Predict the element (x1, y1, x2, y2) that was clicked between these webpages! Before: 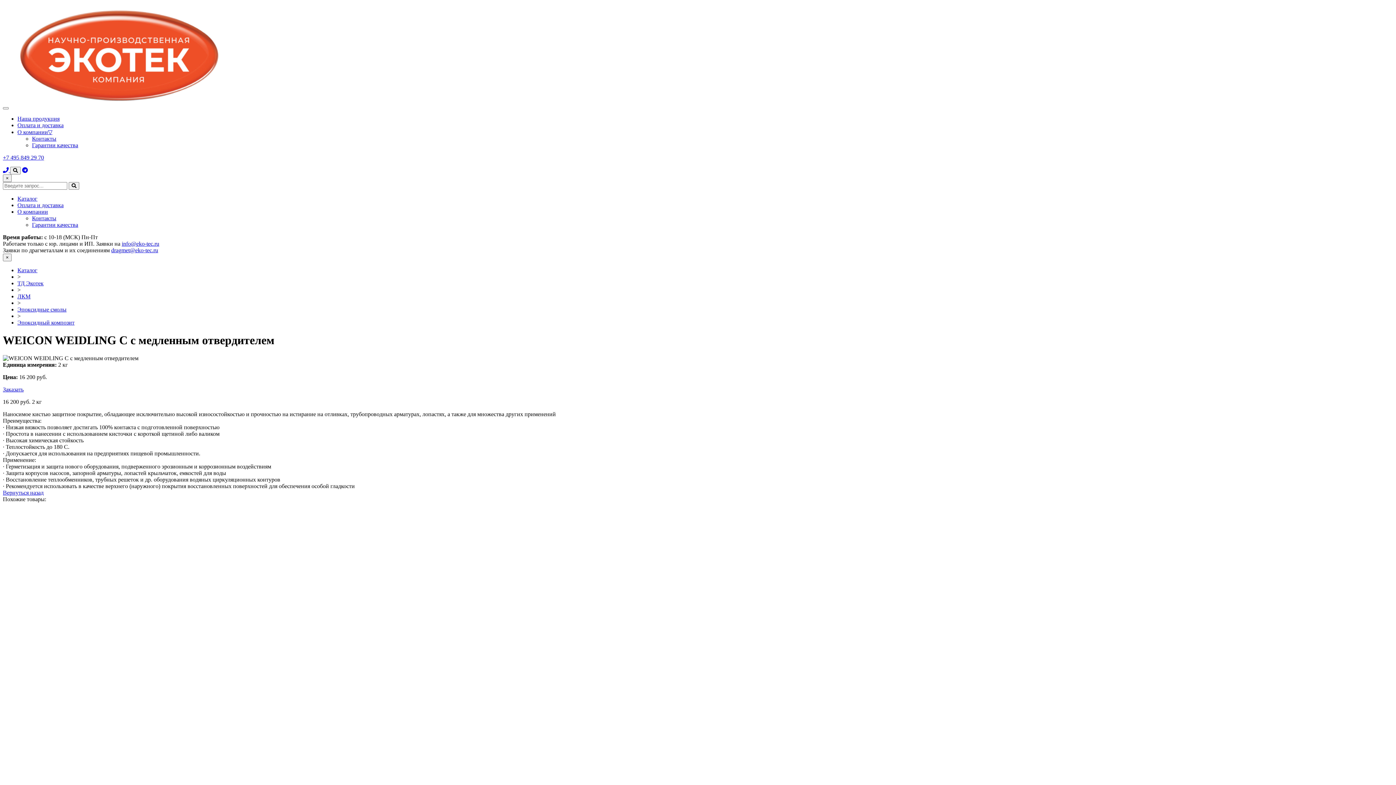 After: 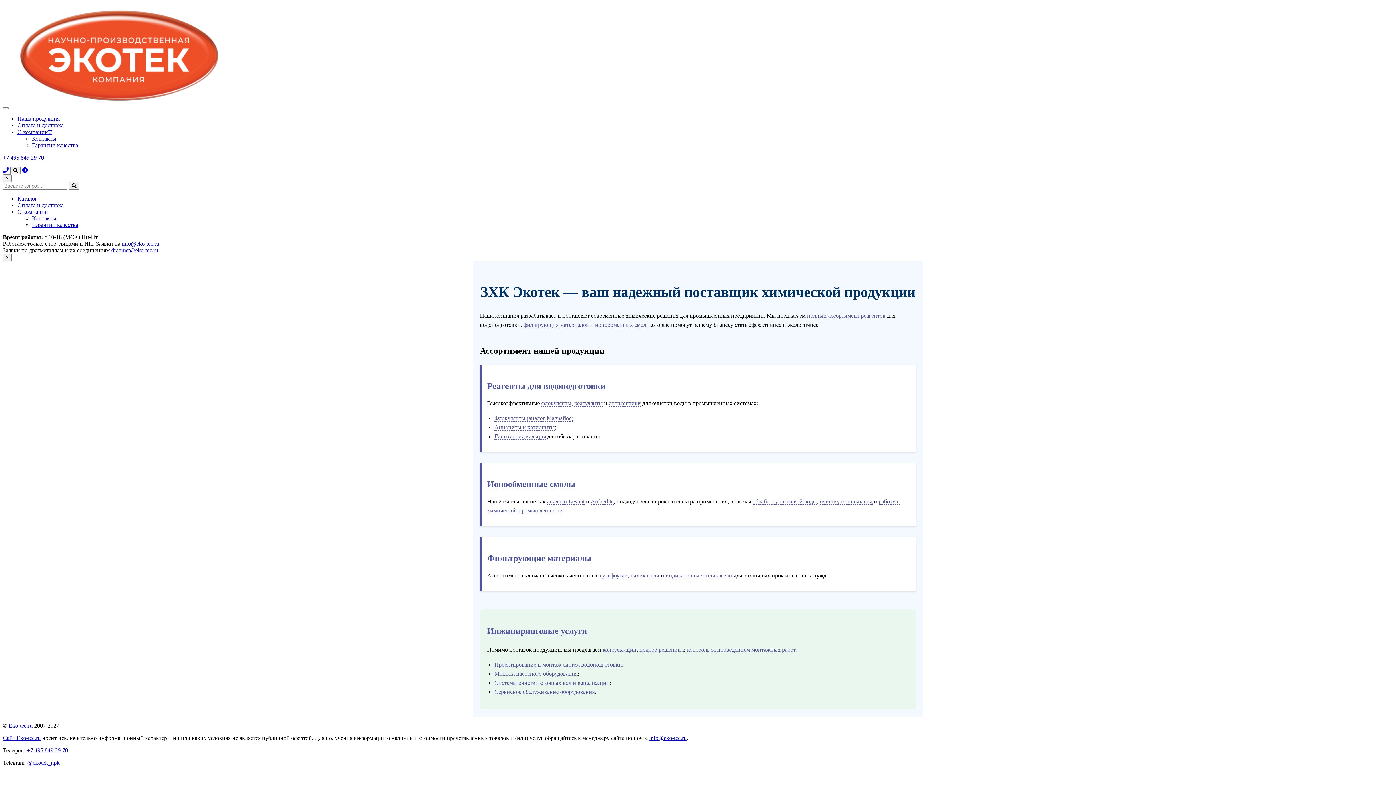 Action: label: О компании bbox: (17, 208, 48, 214)